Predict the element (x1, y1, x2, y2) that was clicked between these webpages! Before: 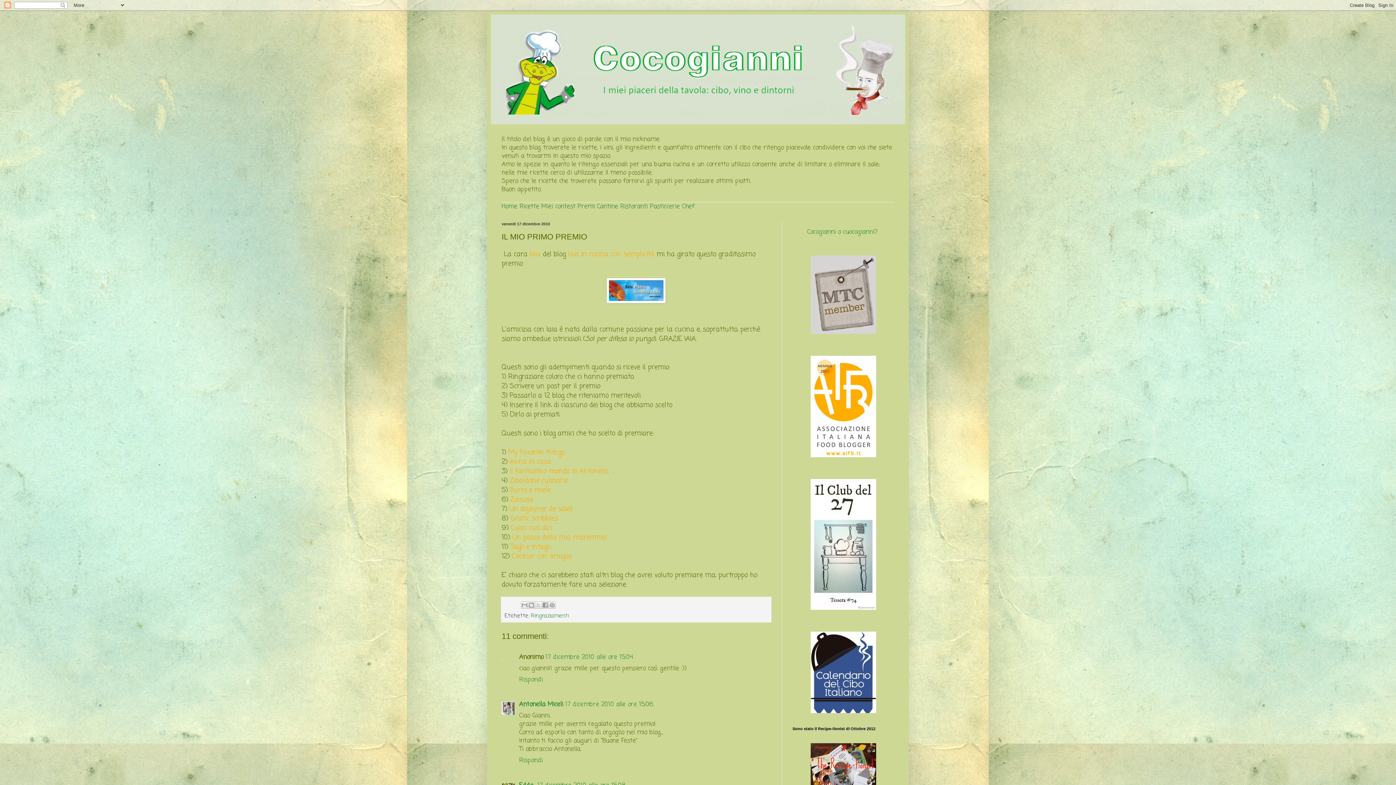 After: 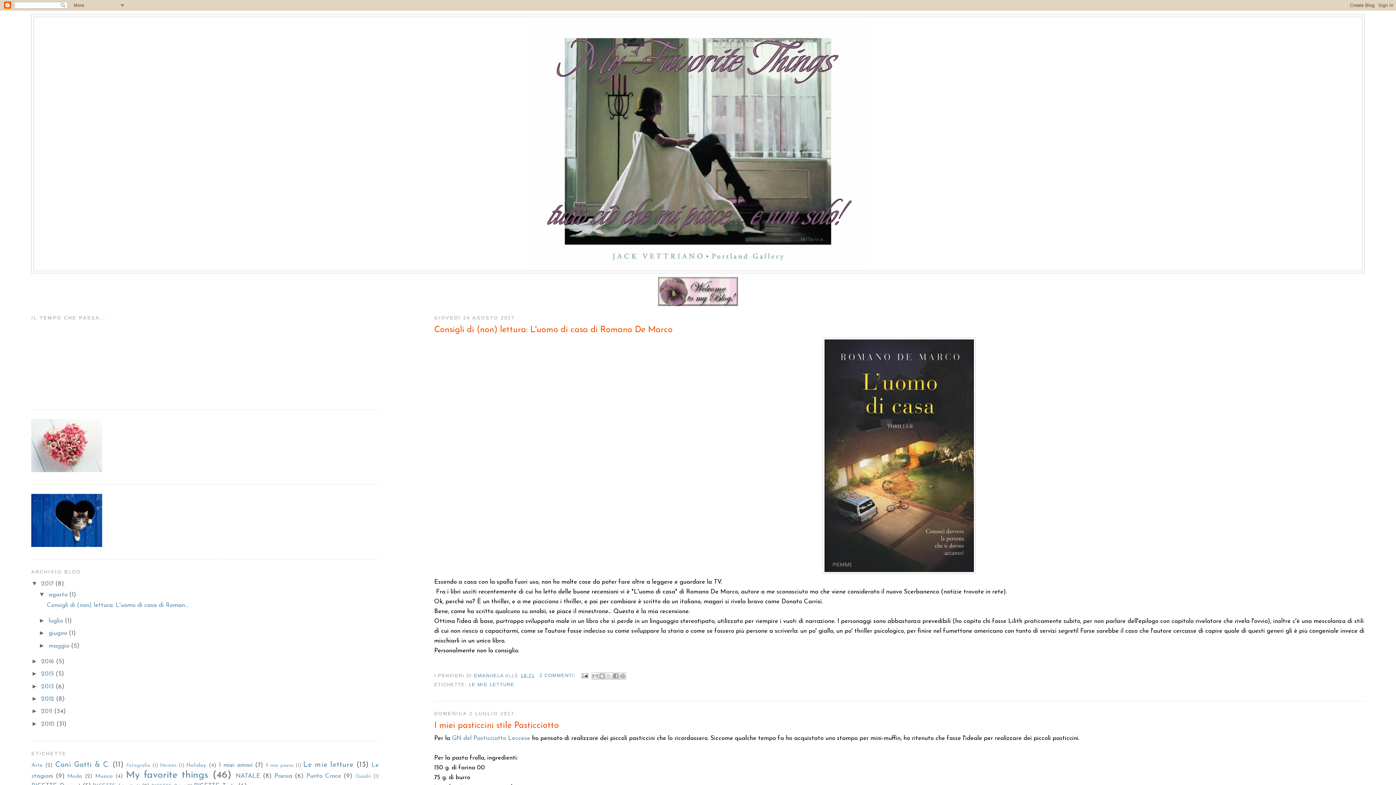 Action: label: My favorite things bbox: (508, 447, 564, 457)